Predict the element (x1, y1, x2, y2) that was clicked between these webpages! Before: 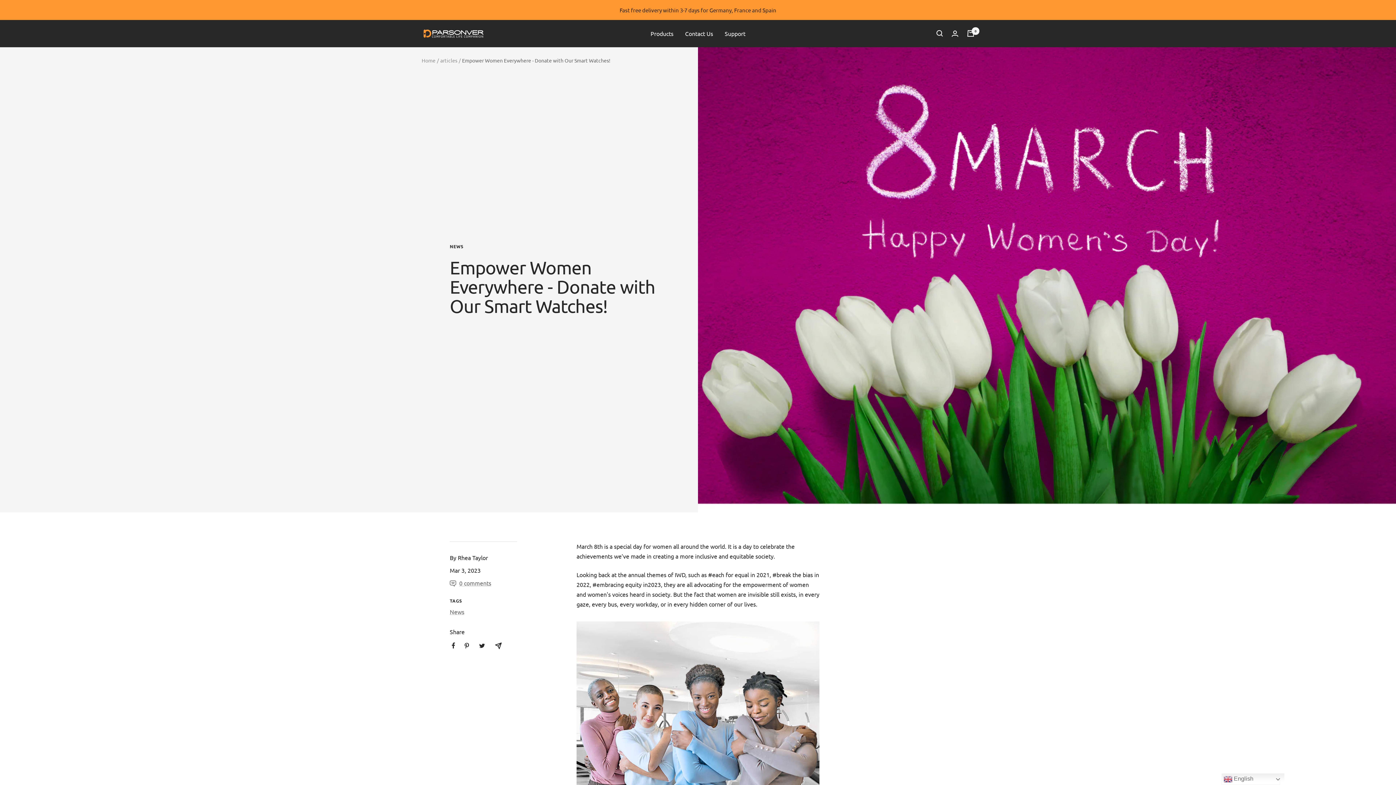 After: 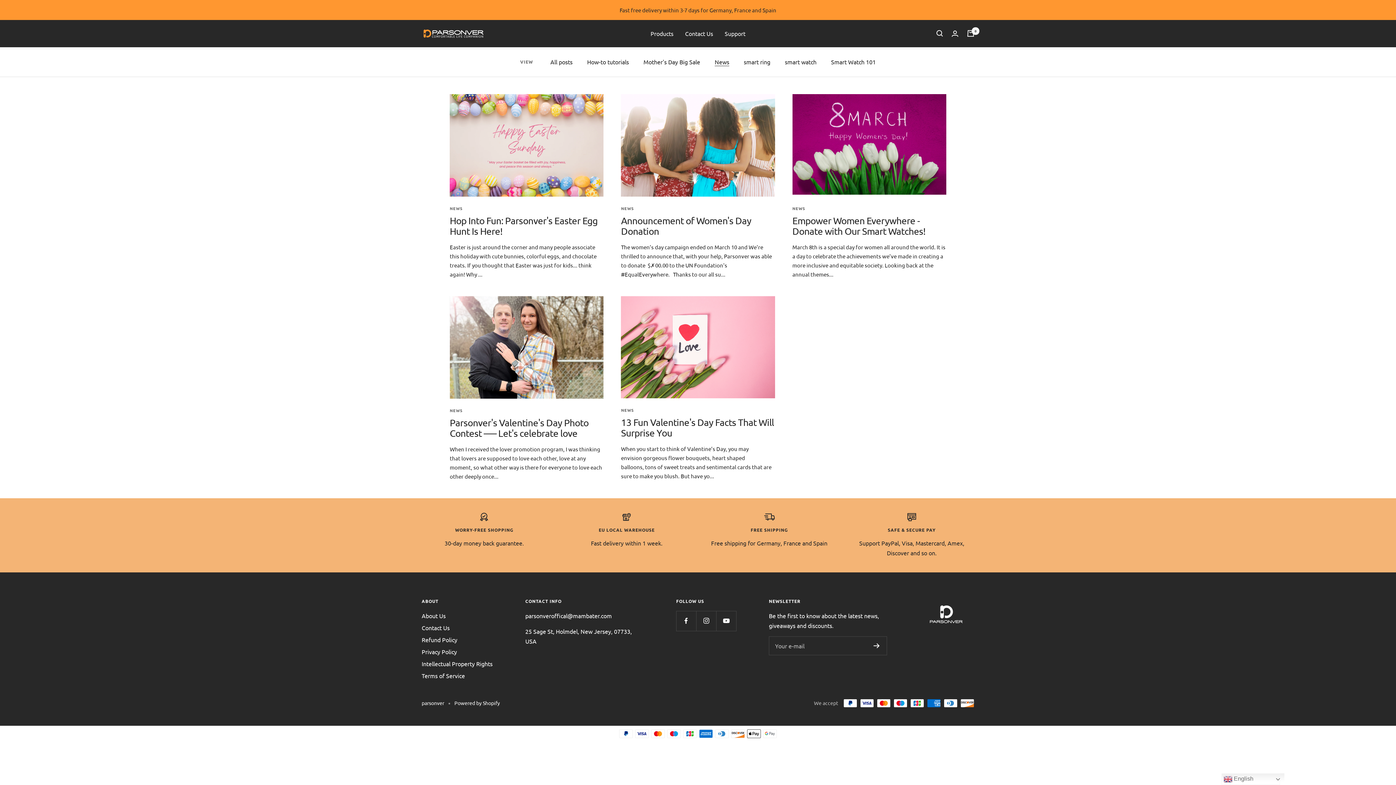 Action: bbox: (449, 244, 672, 249) label: NEWS